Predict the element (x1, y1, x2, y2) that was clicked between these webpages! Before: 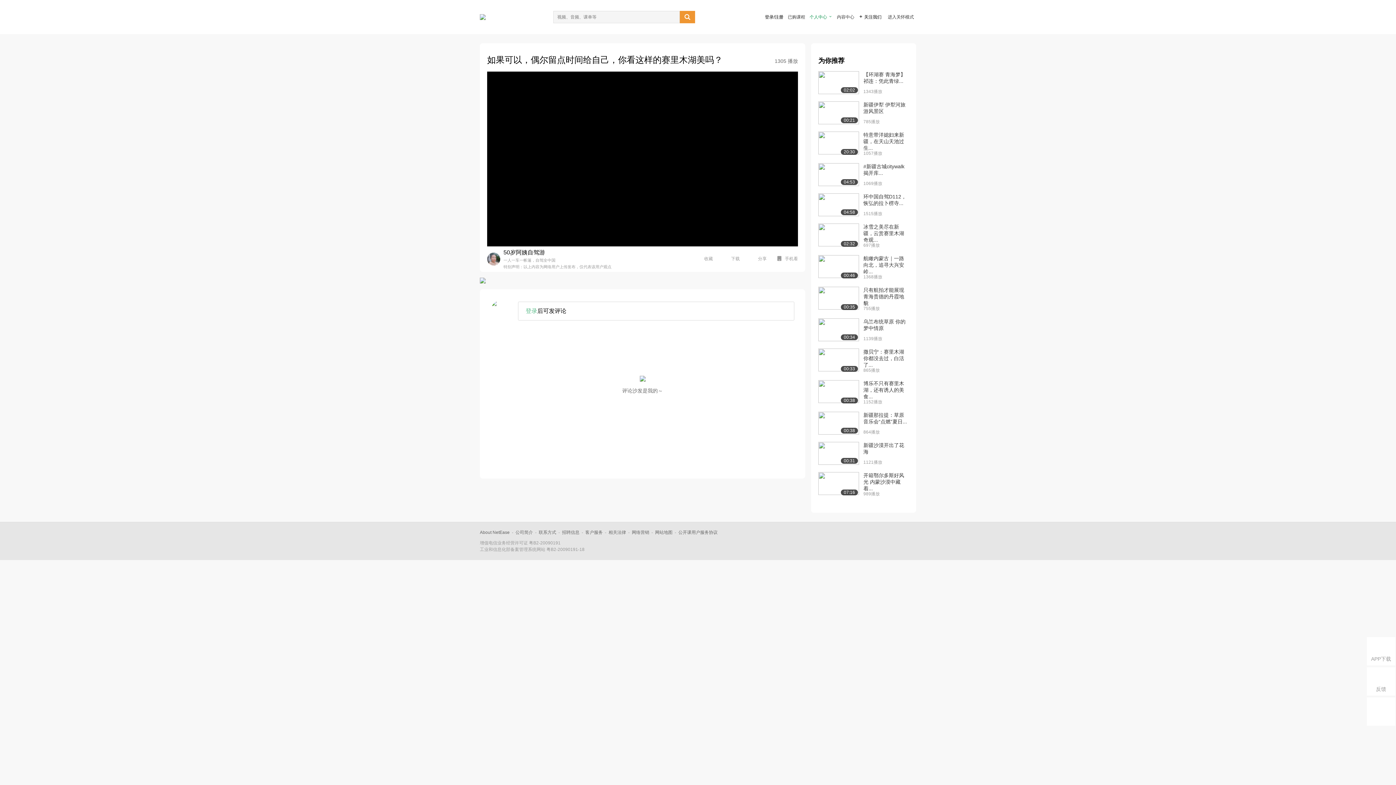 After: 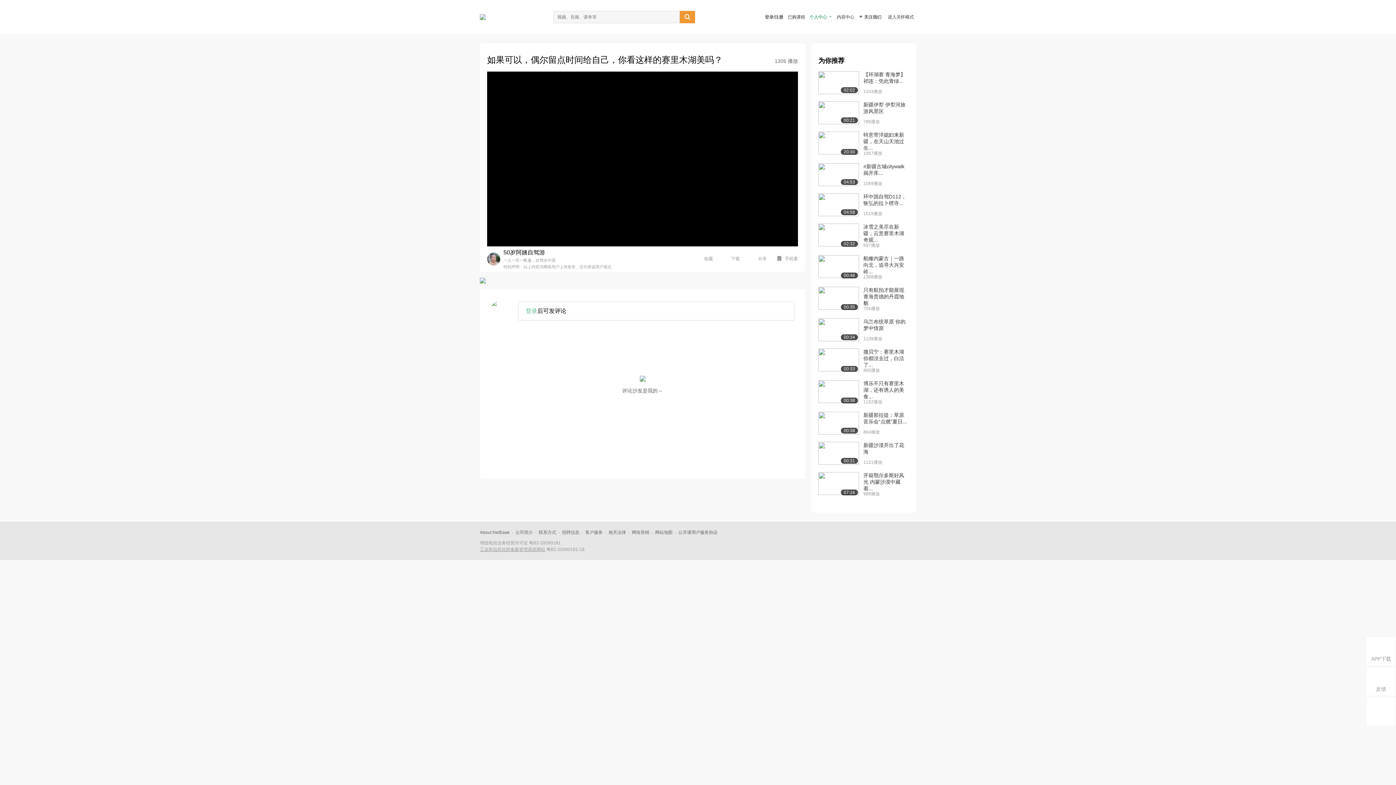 Action: label: 工业和信息化部备案管理系统网站 bbox: (480, 547, 545, 552)